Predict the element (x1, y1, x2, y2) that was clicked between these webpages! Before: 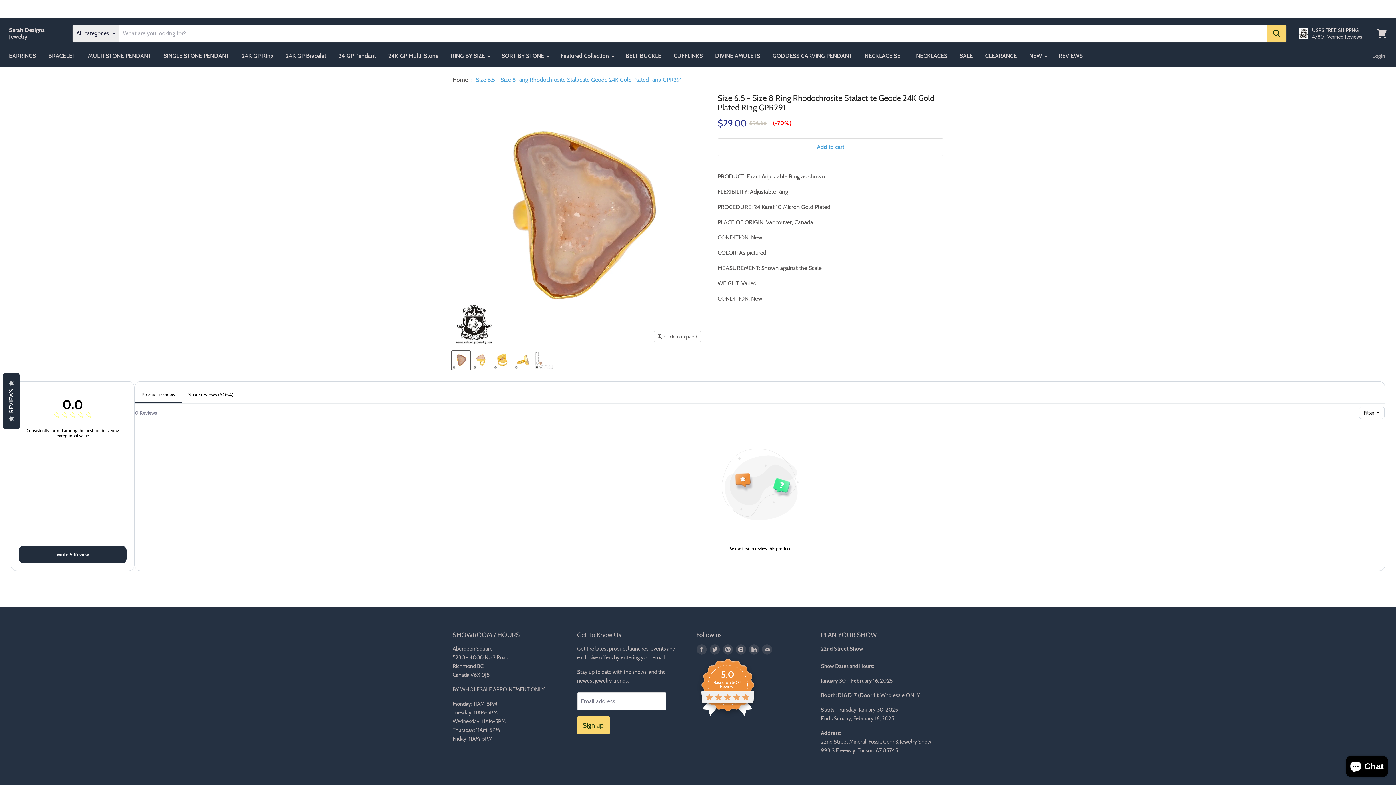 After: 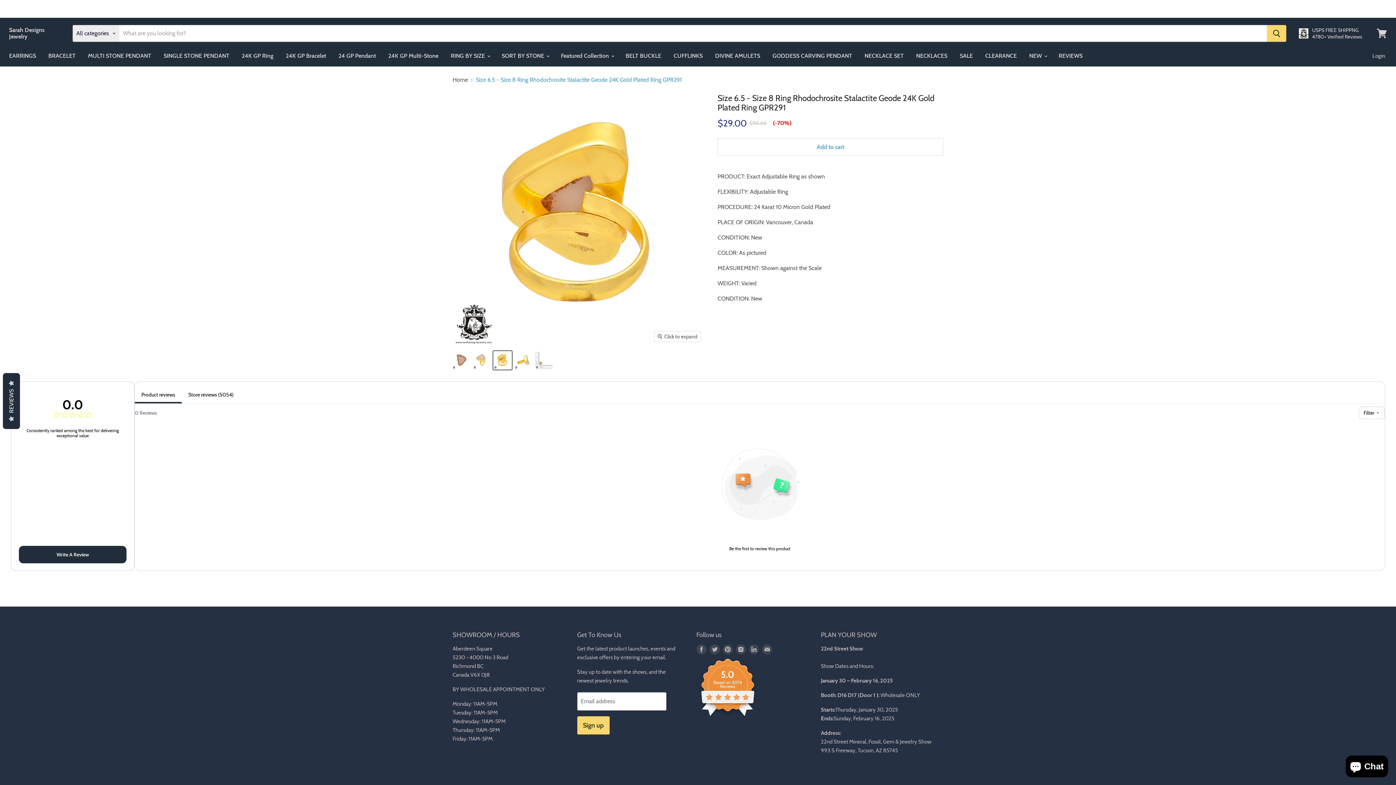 Action: bbox: (493, 351, 512, 369) label: Size 6.5 - Size 8 Ring Rhodochrosite Stalactite Geode 24K Gold Plated Ring GPR291 thumbnail